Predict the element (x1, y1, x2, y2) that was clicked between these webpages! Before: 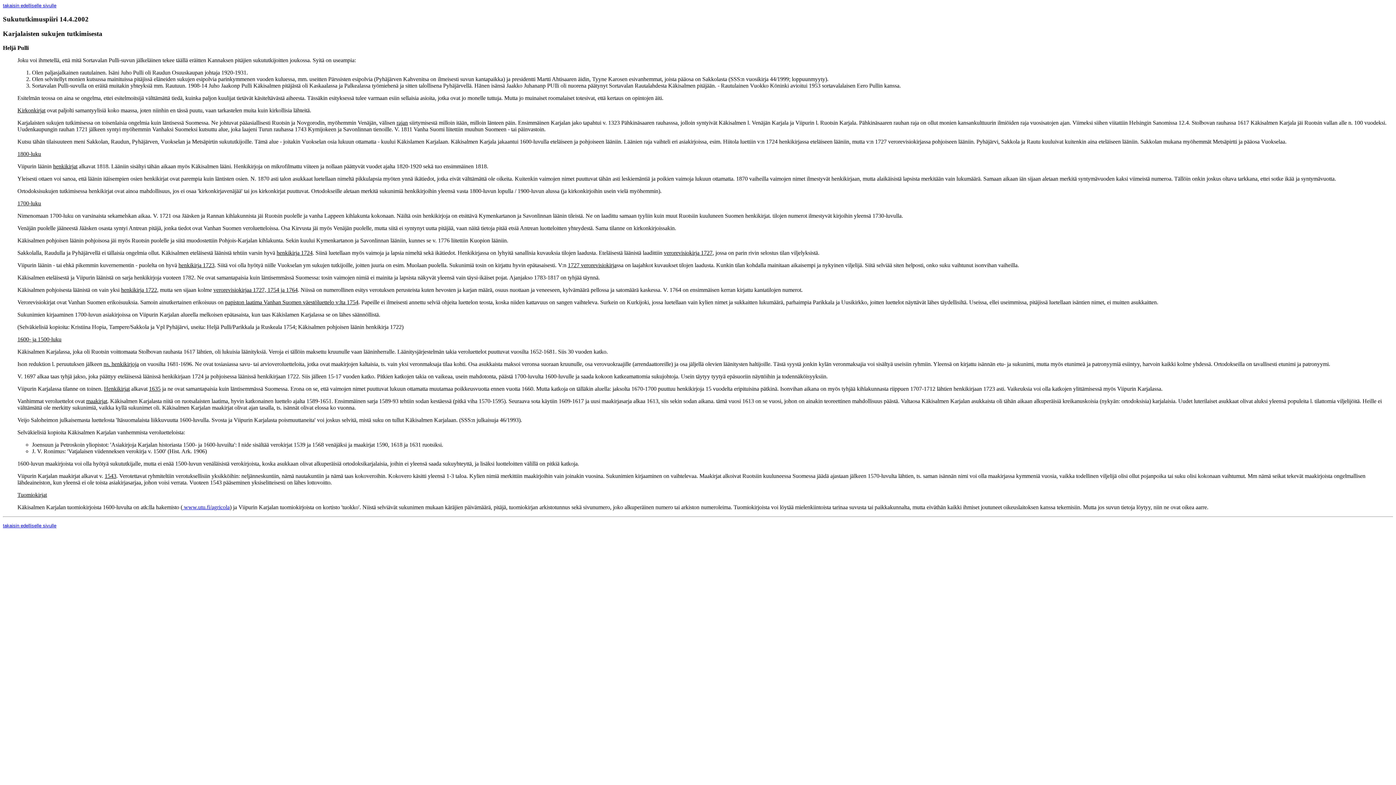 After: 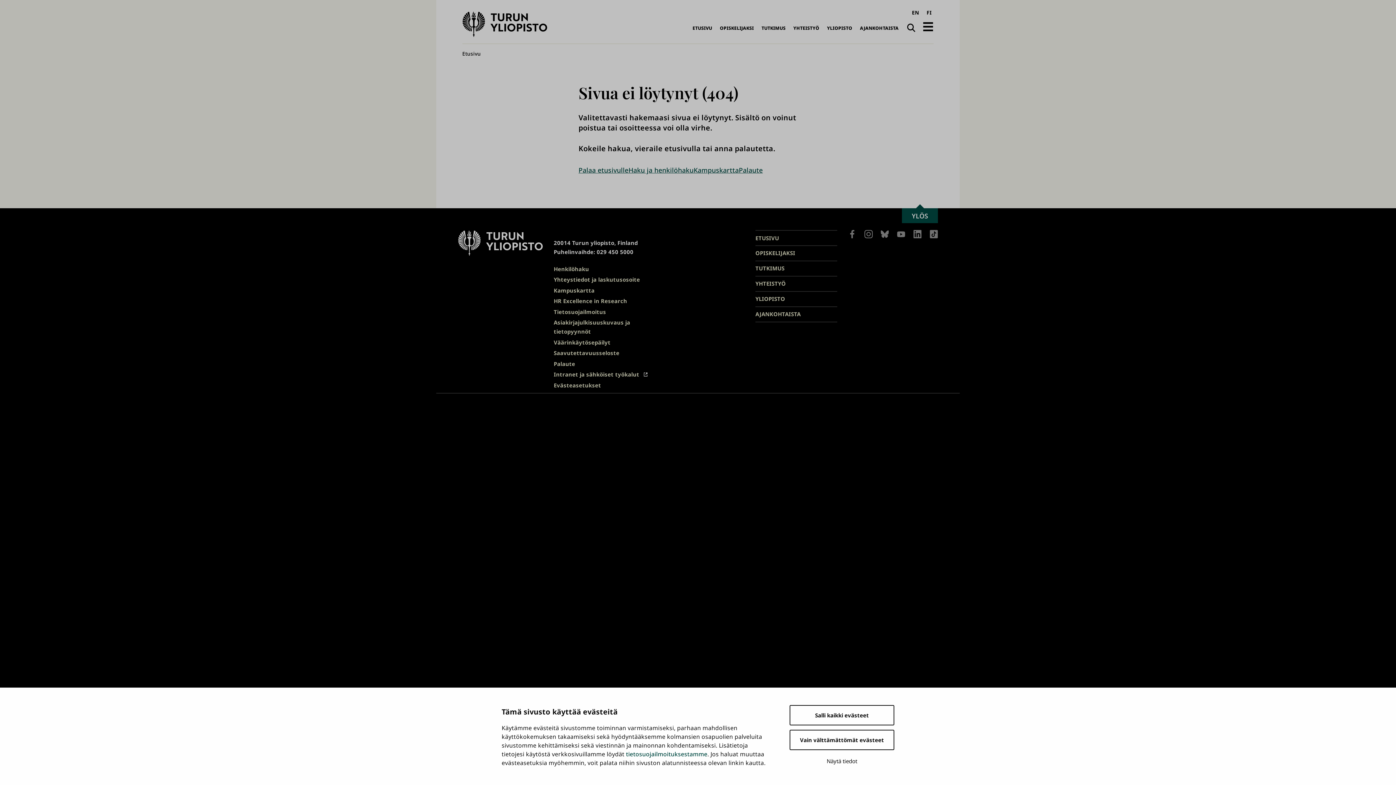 Action: bbox: (182, 504, 229, 510) label:  www.utu.fi/agricola